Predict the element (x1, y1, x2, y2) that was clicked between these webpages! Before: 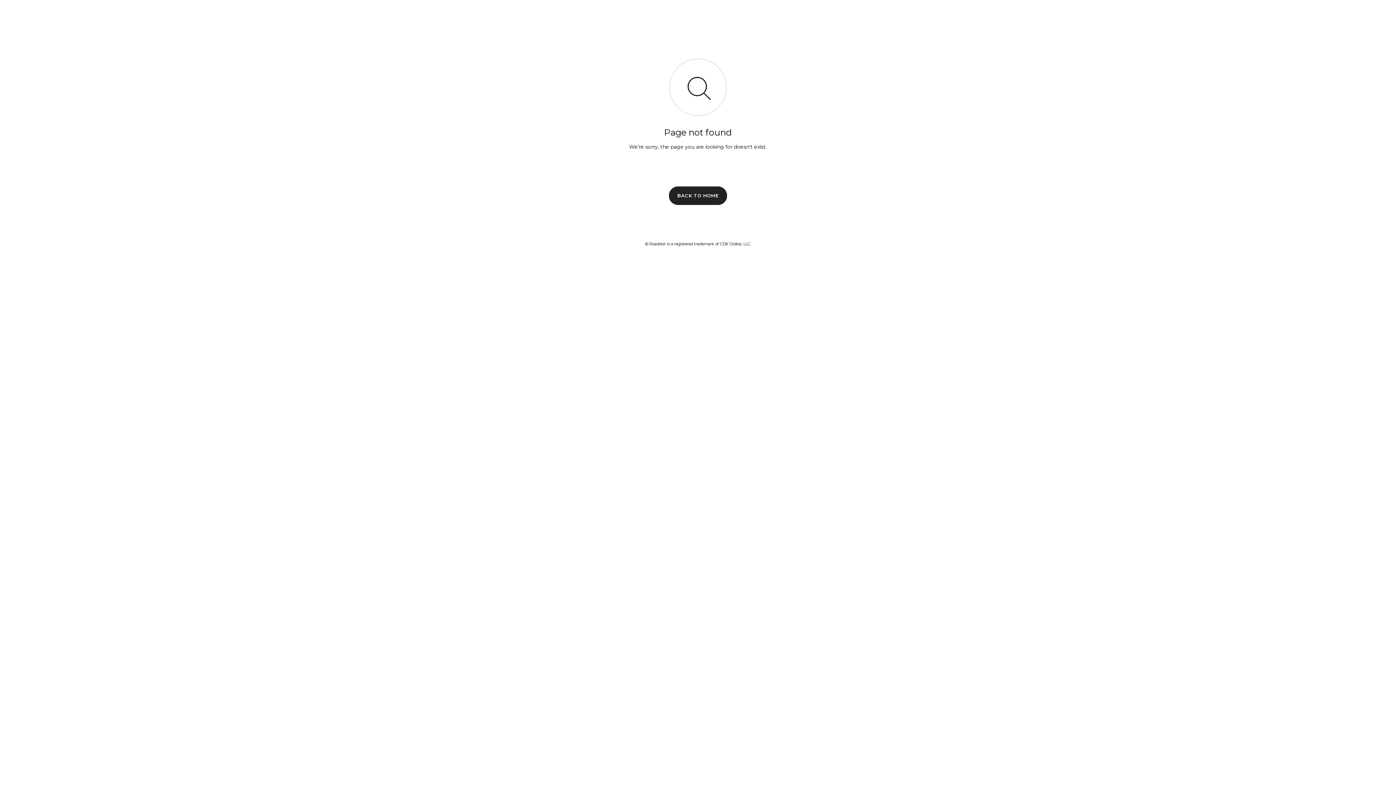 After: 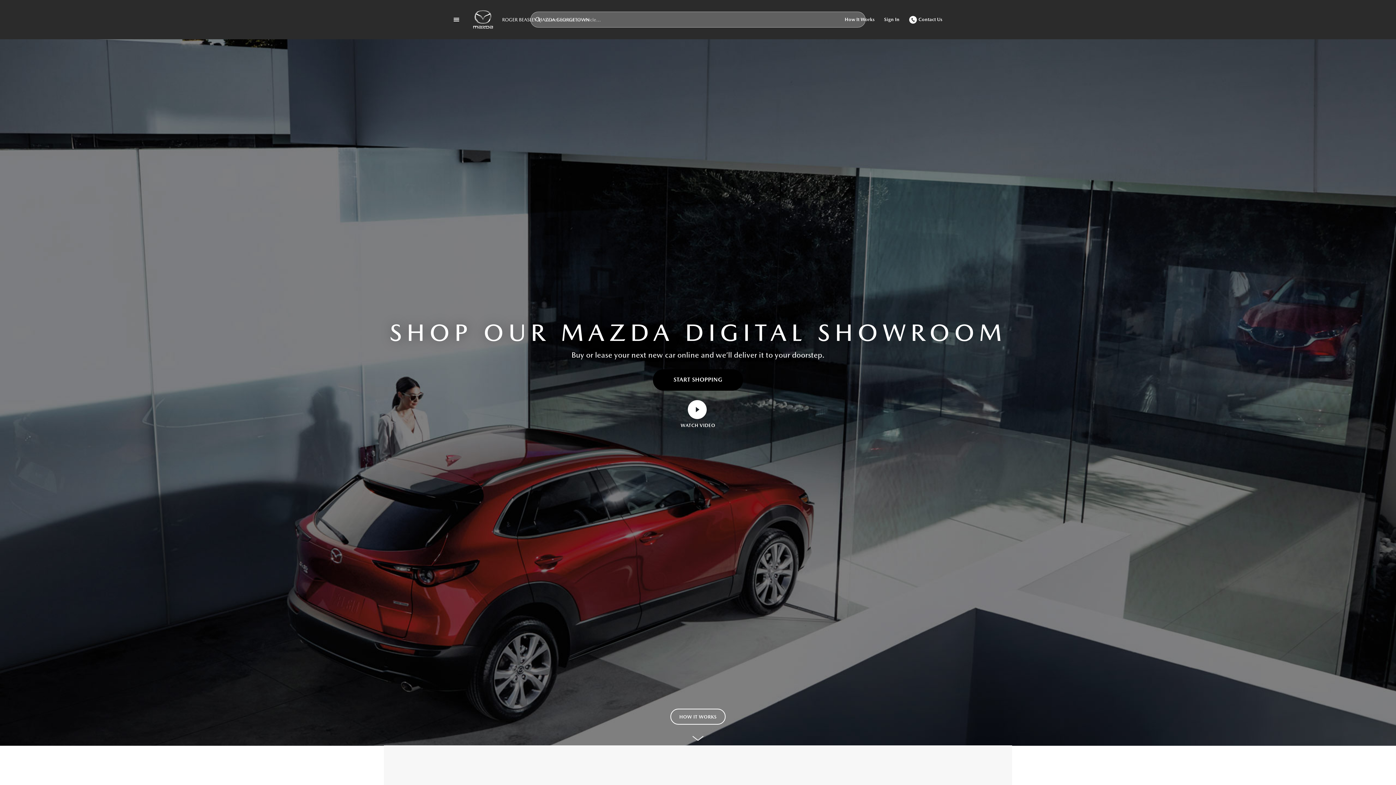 Action: label: BACK TO HOME bbox: (669, 186, 727, 204)